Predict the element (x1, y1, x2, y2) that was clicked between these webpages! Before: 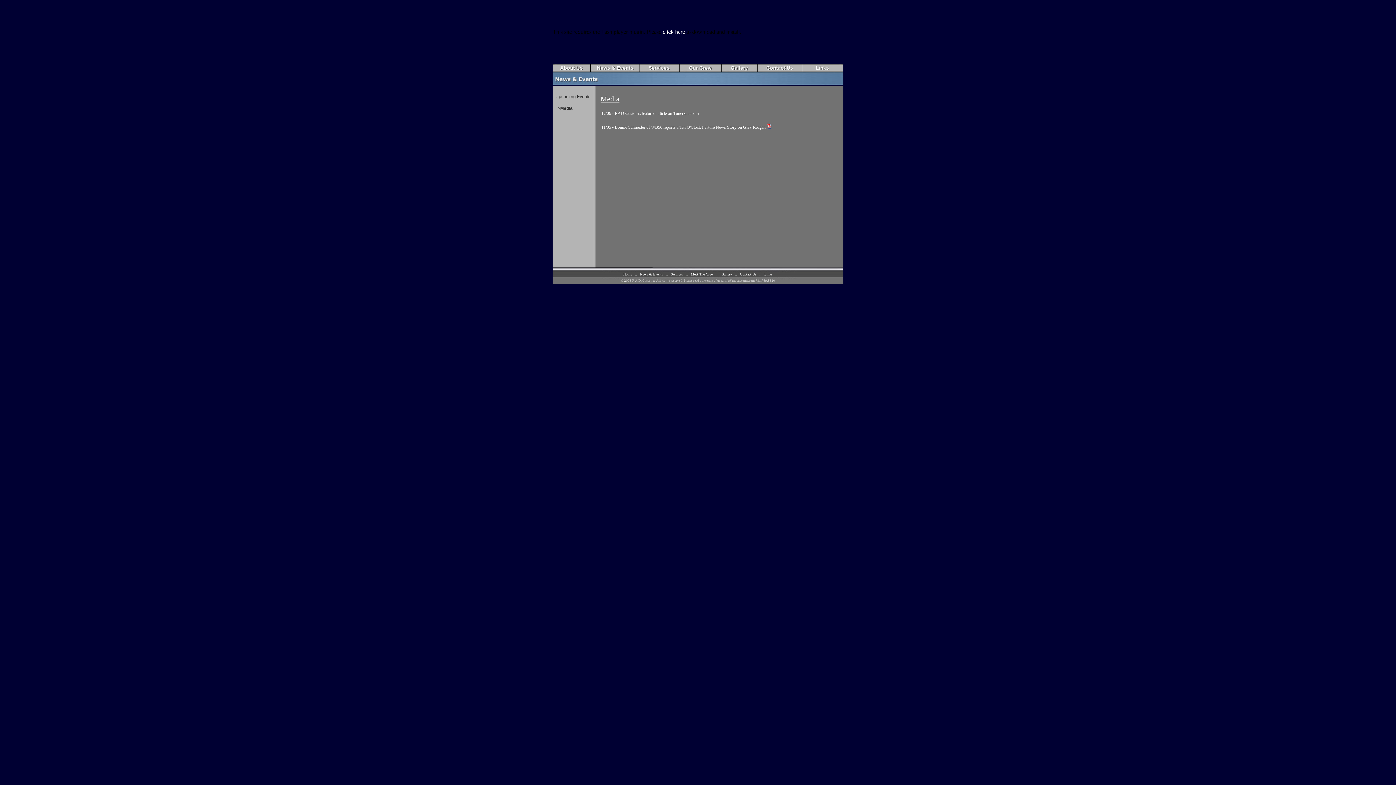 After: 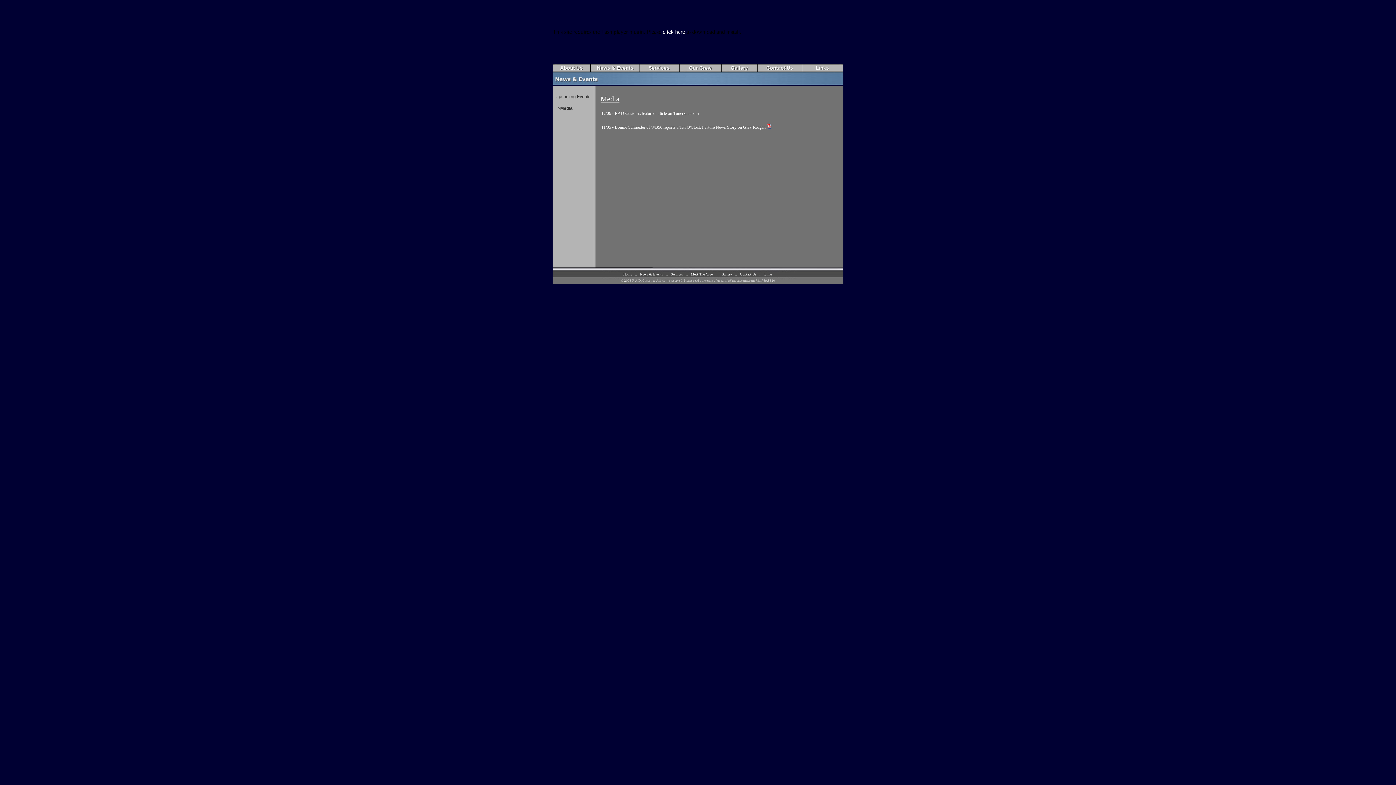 Action: bbox: (679, 66, 721, 72)